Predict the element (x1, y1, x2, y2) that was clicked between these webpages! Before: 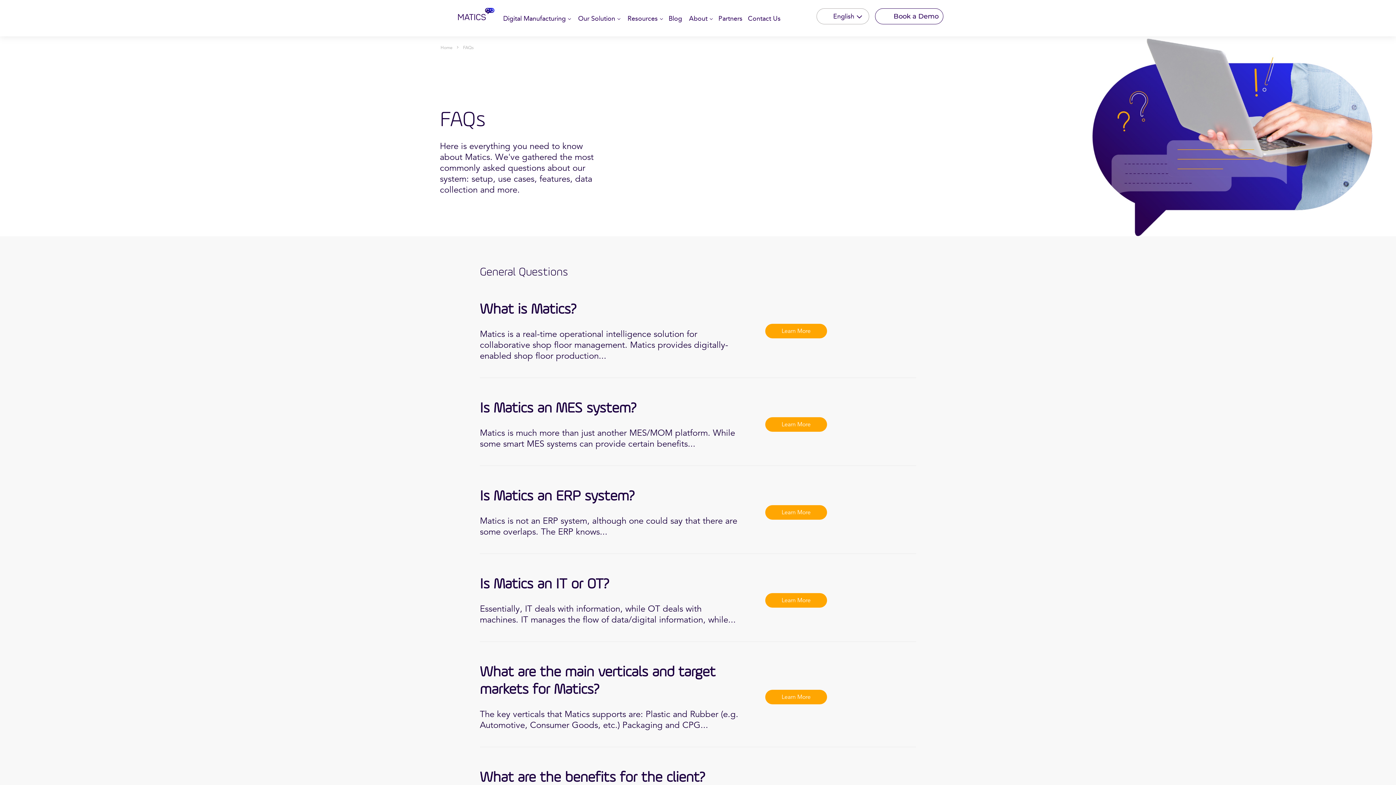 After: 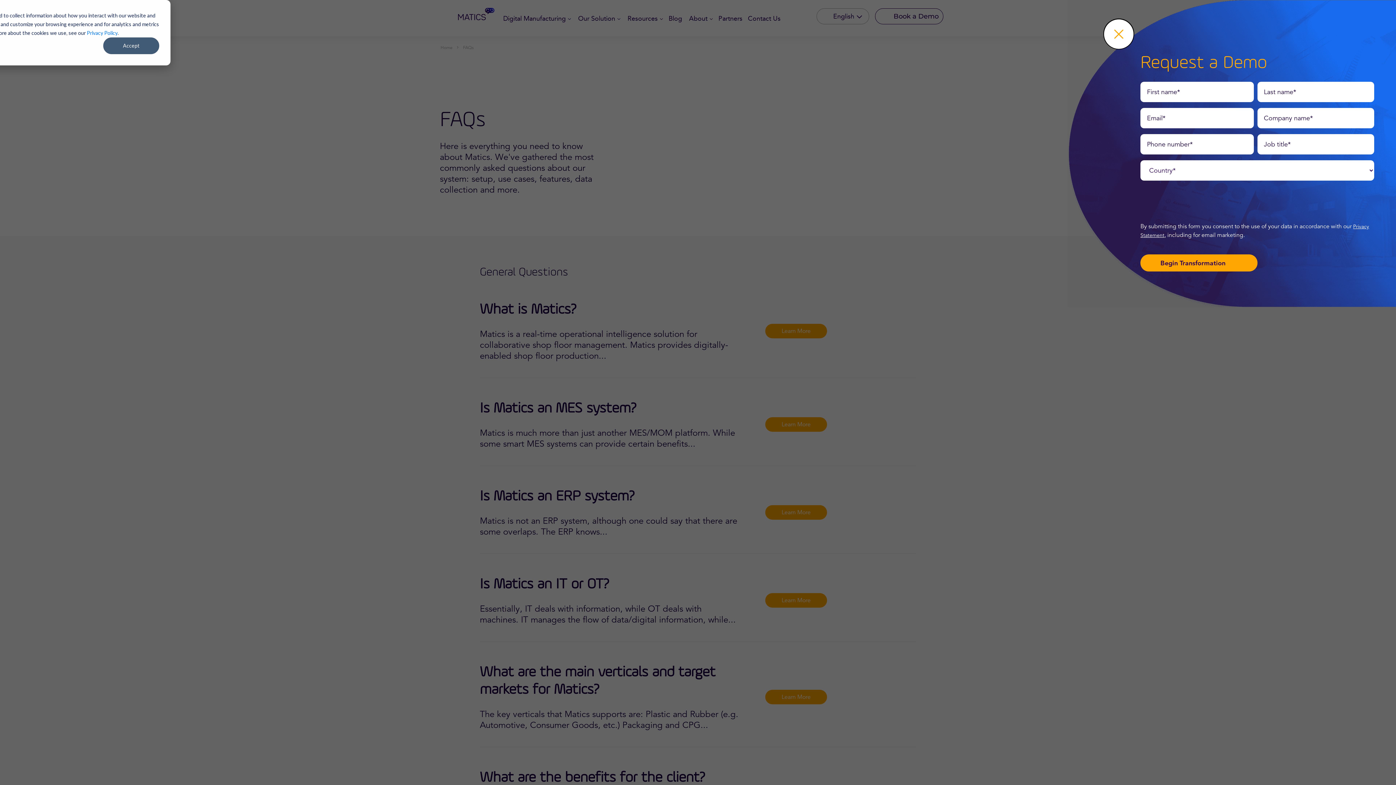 Action: label: Book a Demo bbox: (875, 8, 943, 24)